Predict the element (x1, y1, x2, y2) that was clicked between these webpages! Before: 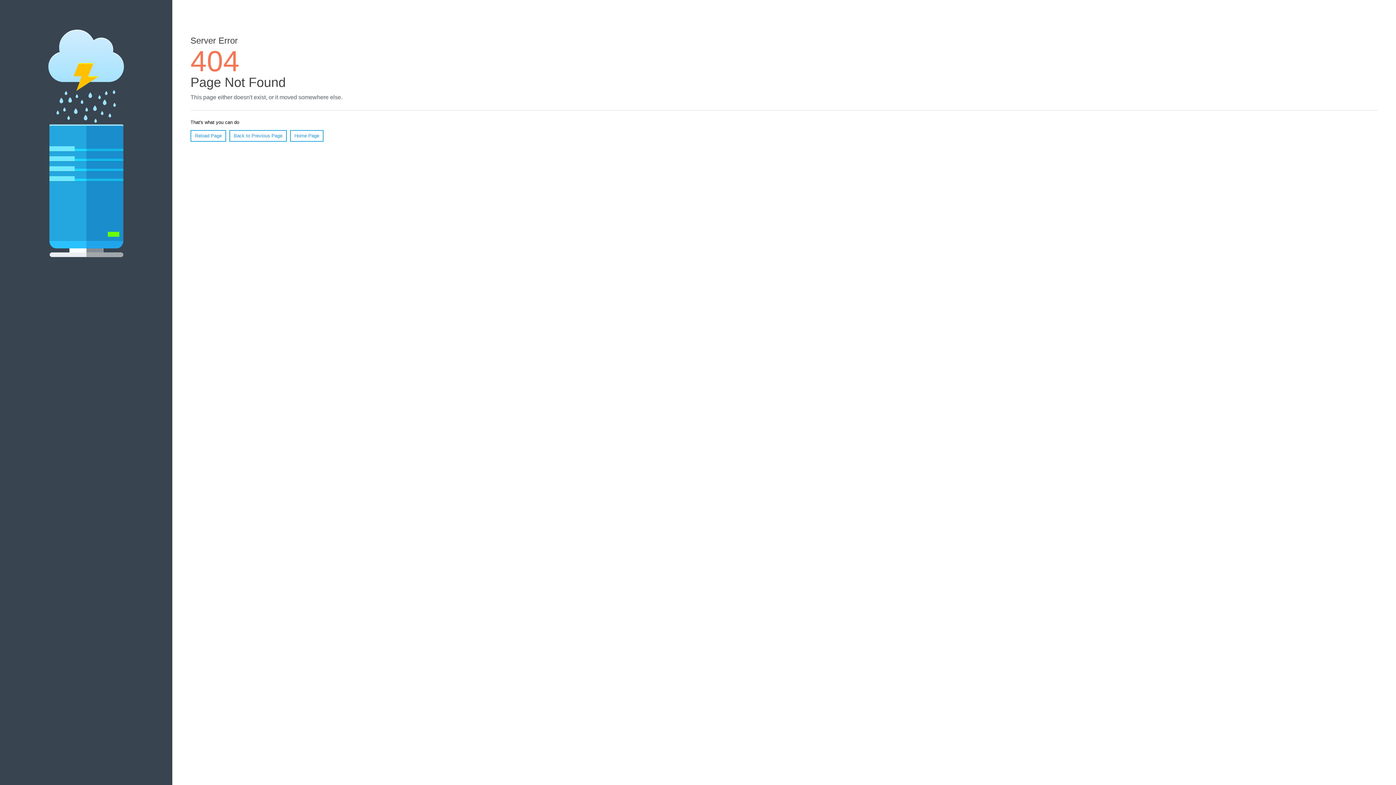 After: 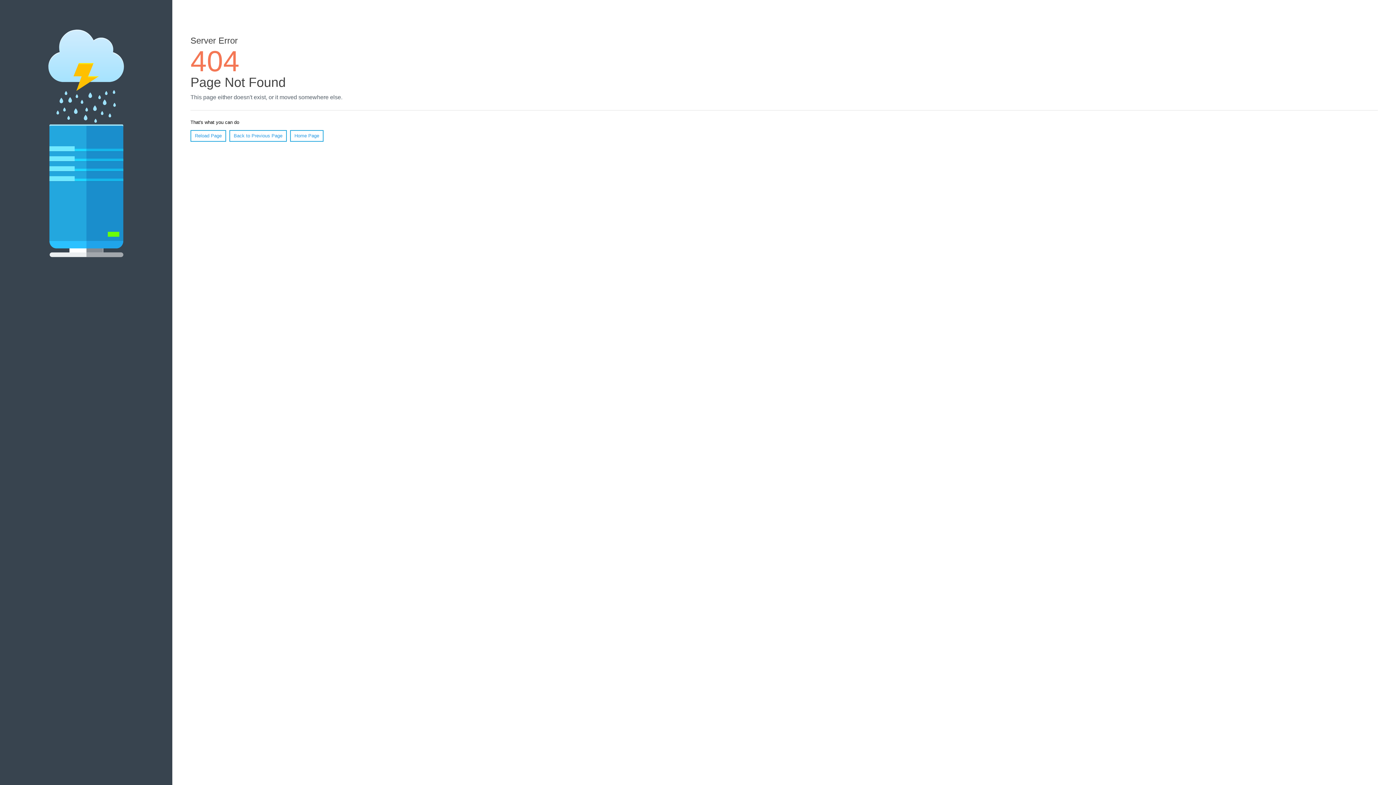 Action: bbox: (190, 130, 226, 141) label: Reload Page